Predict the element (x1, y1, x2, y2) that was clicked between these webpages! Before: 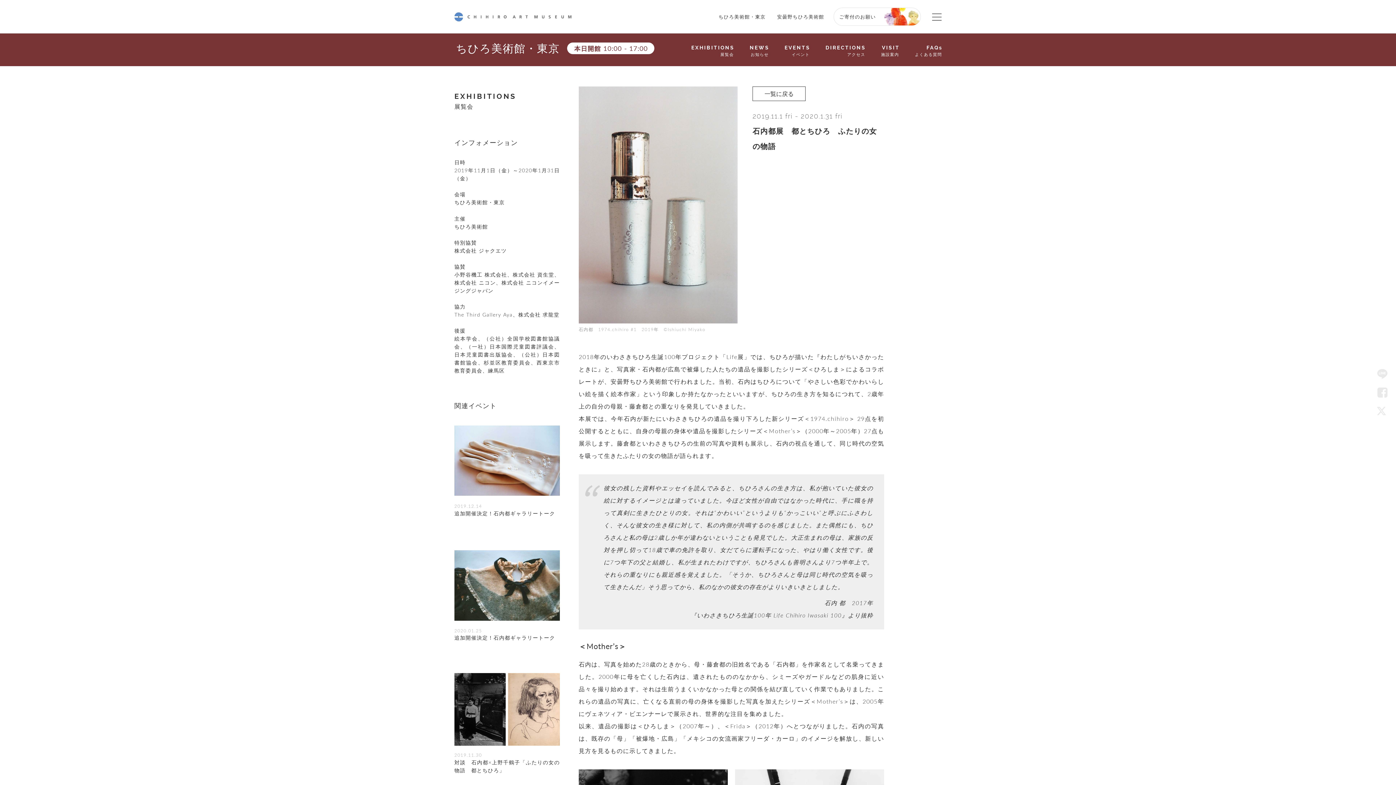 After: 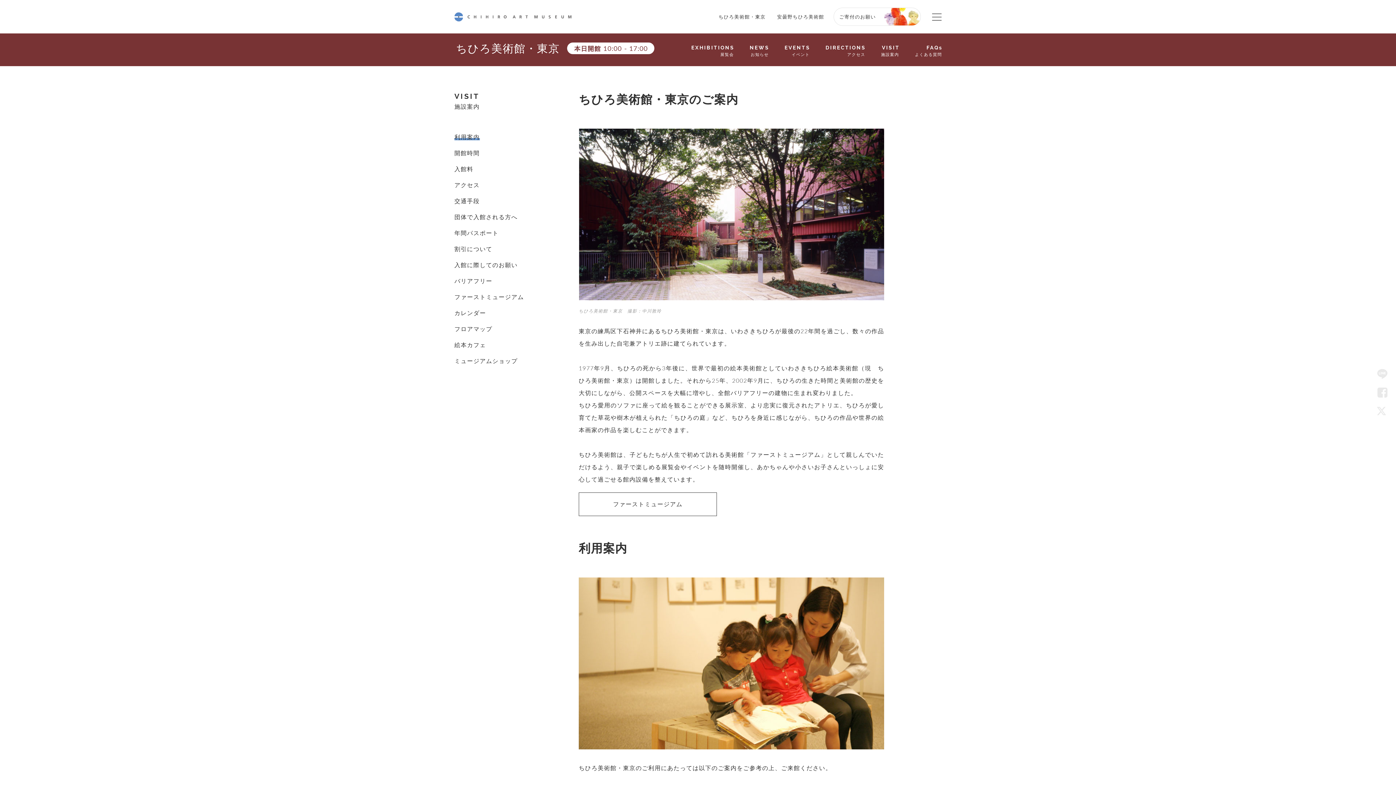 Action: bbox: (881, 43, 898, 57) label: VISIT
施設案内